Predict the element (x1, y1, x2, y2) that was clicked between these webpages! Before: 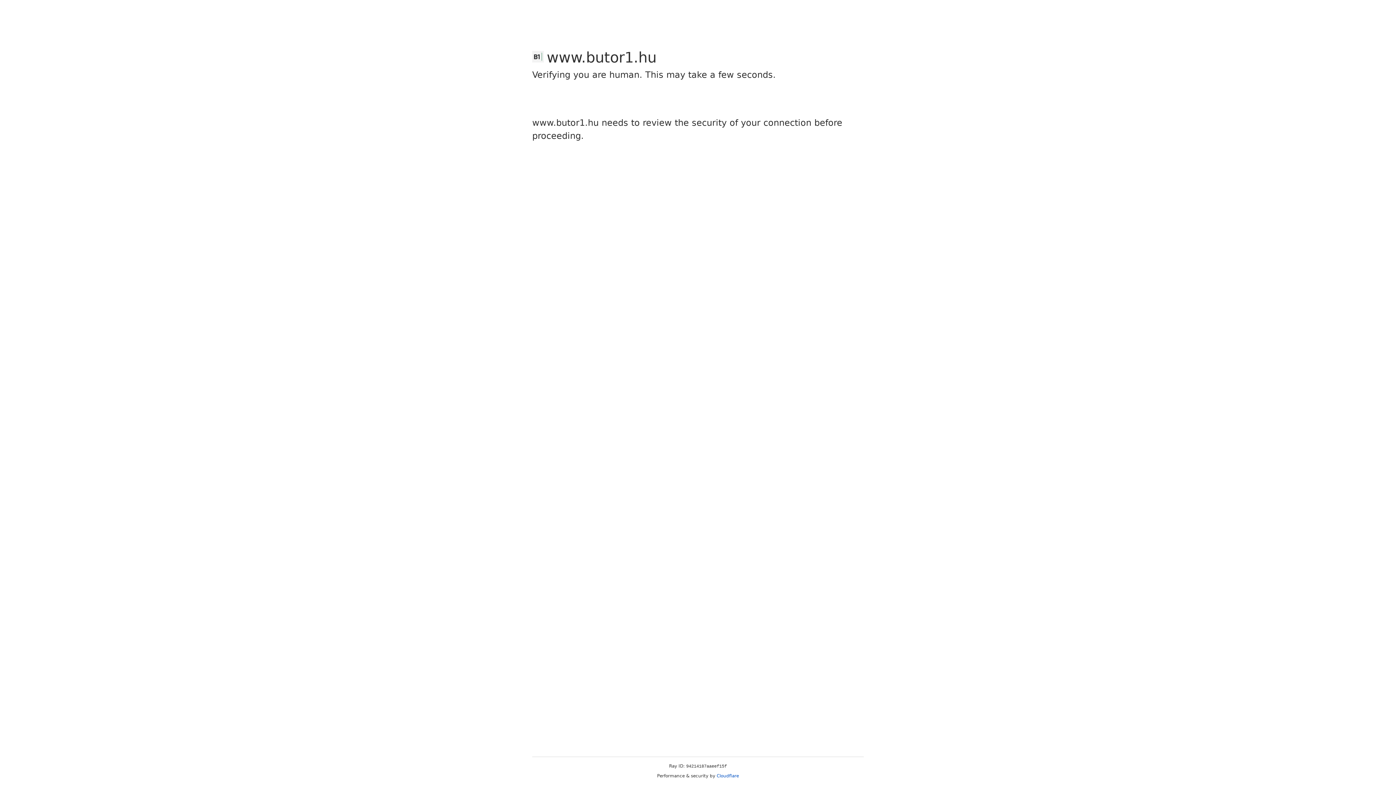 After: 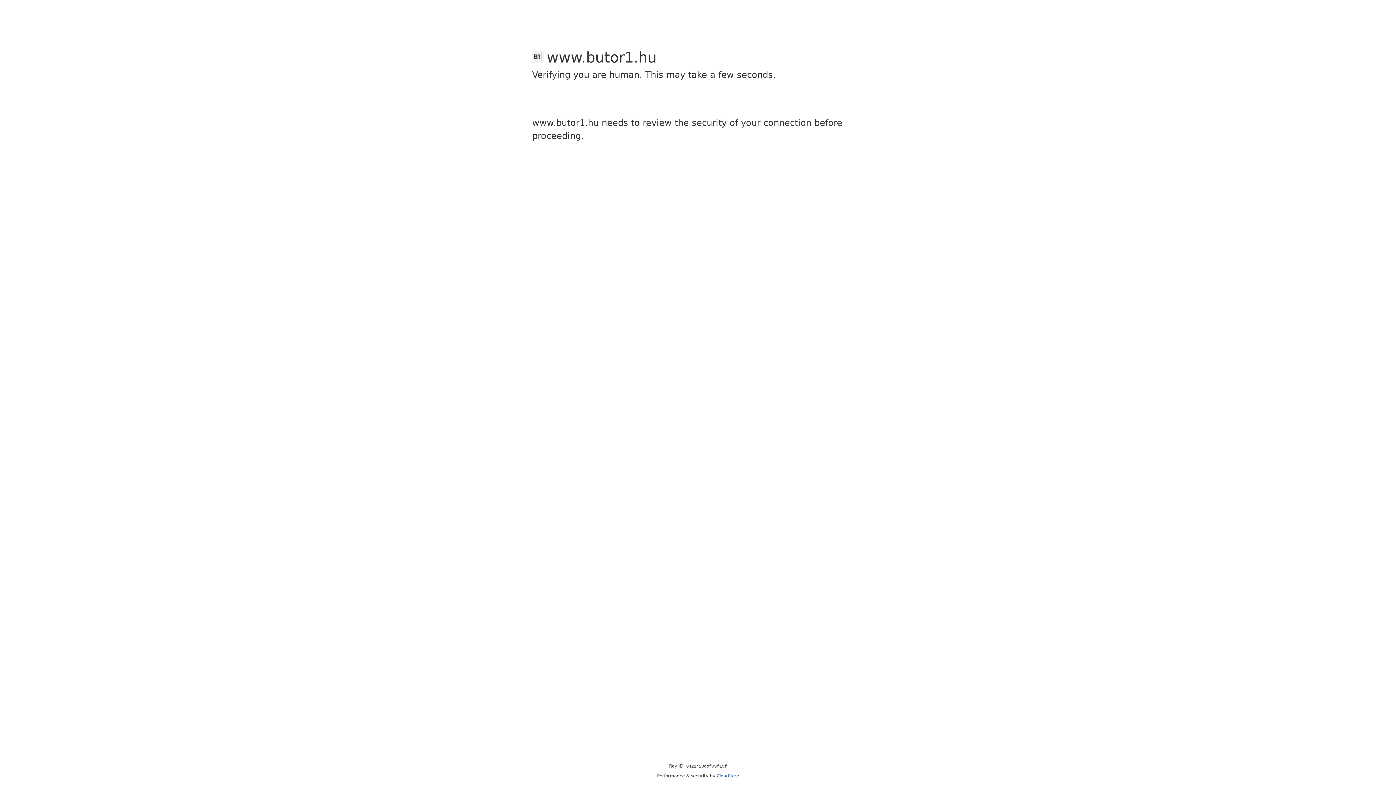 Action: bbox: (716, 773, 739, 778) label: Cloudflare